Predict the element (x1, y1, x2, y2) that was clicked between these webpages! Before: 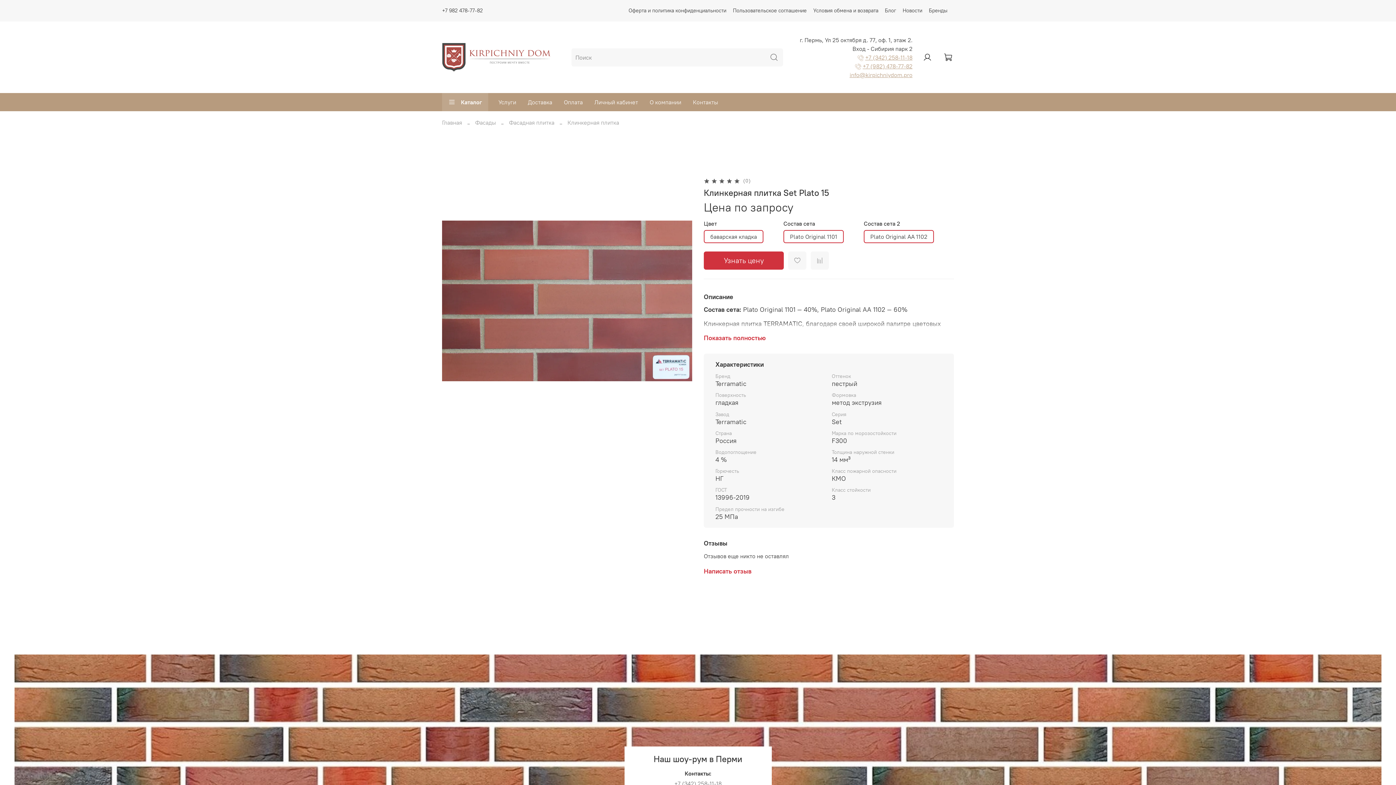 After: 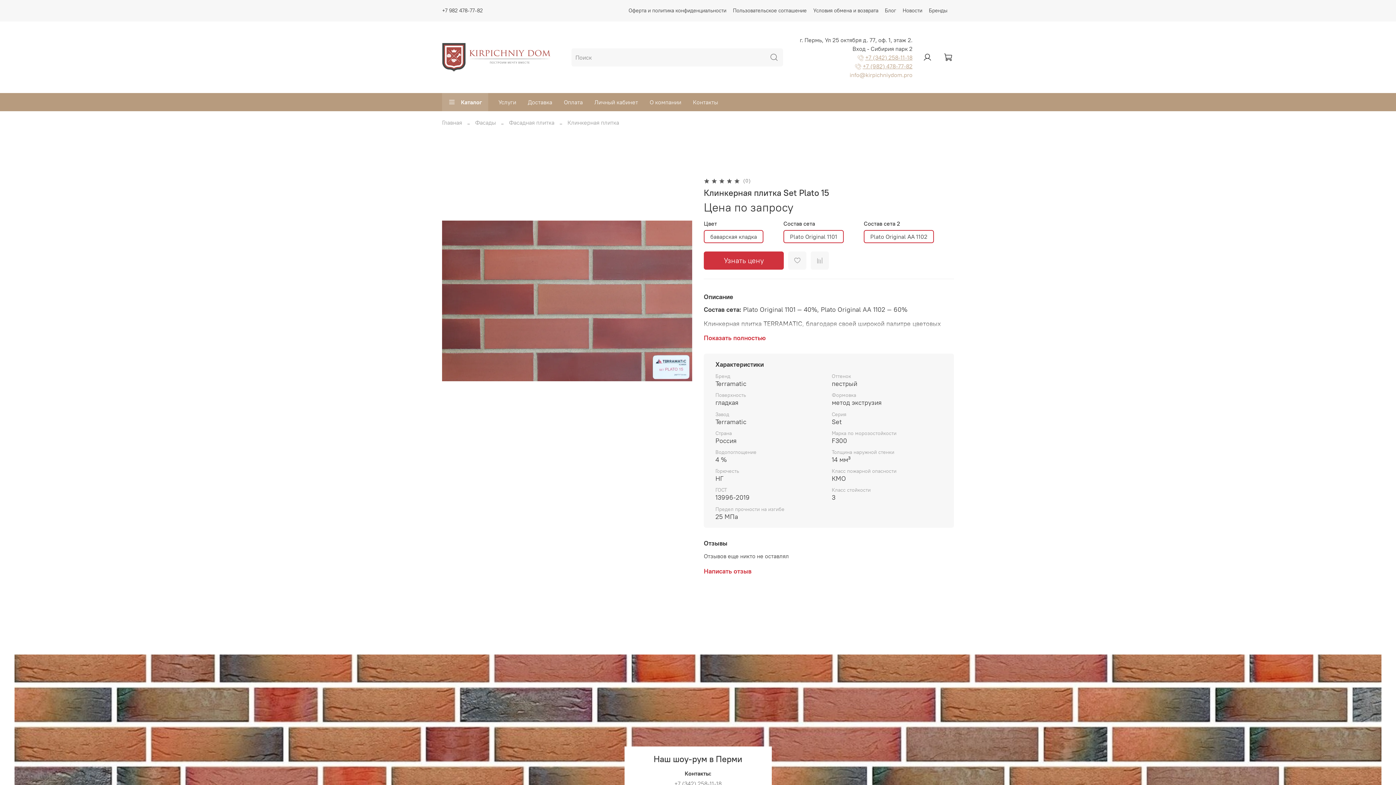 Action: label: info@kirpichniydom.pro bbox: (849, 71, 912, 78)